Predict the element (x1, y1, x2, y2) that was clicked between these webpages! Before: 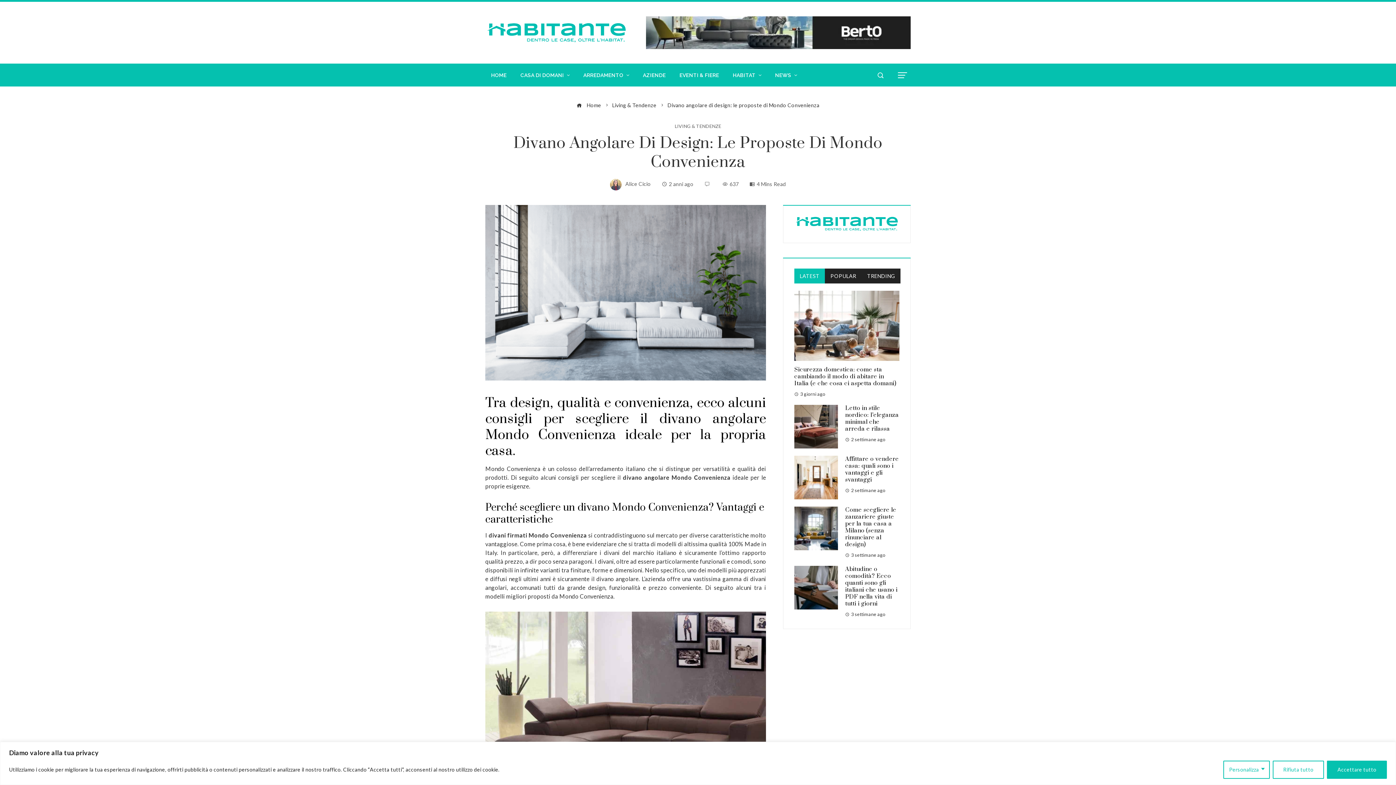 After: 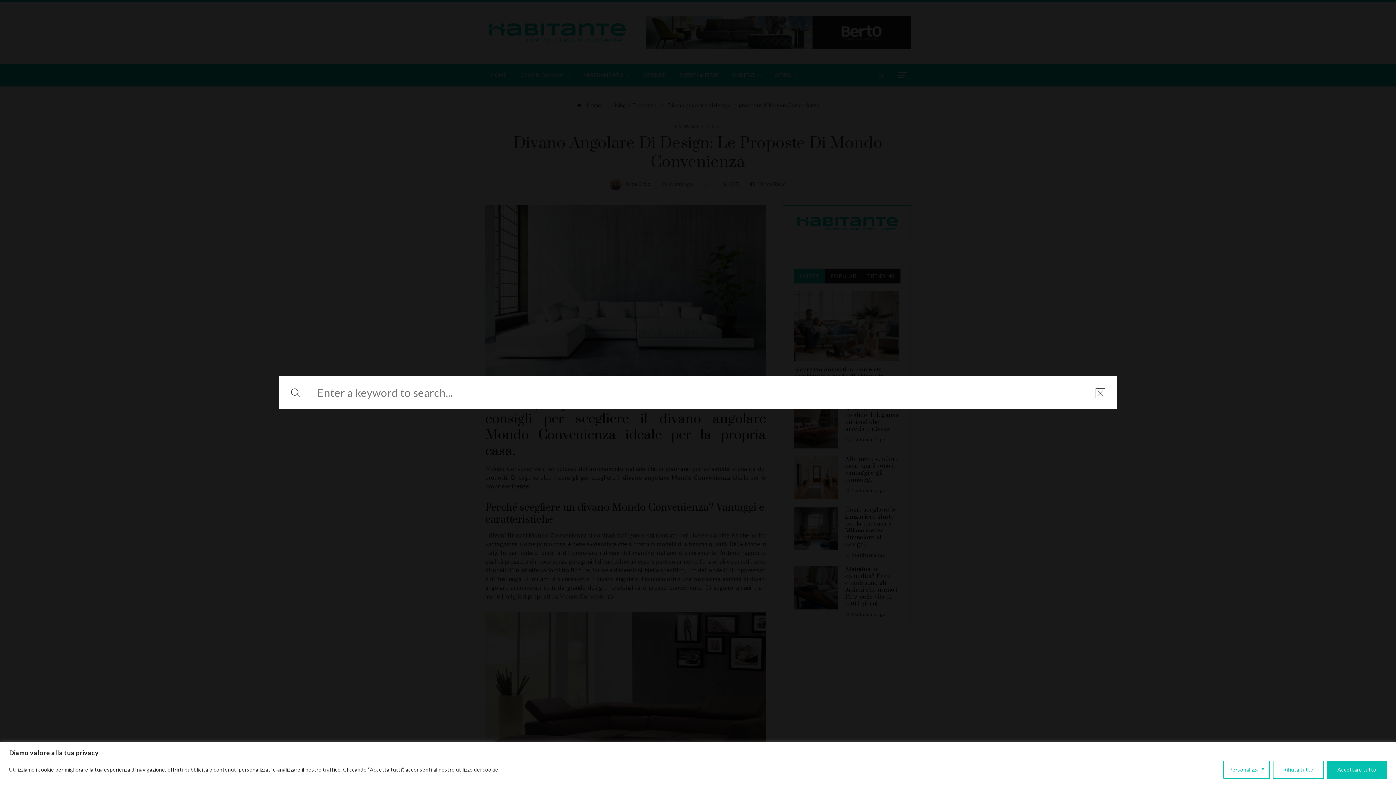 Action: bbox: (872, 67, 889, 83)